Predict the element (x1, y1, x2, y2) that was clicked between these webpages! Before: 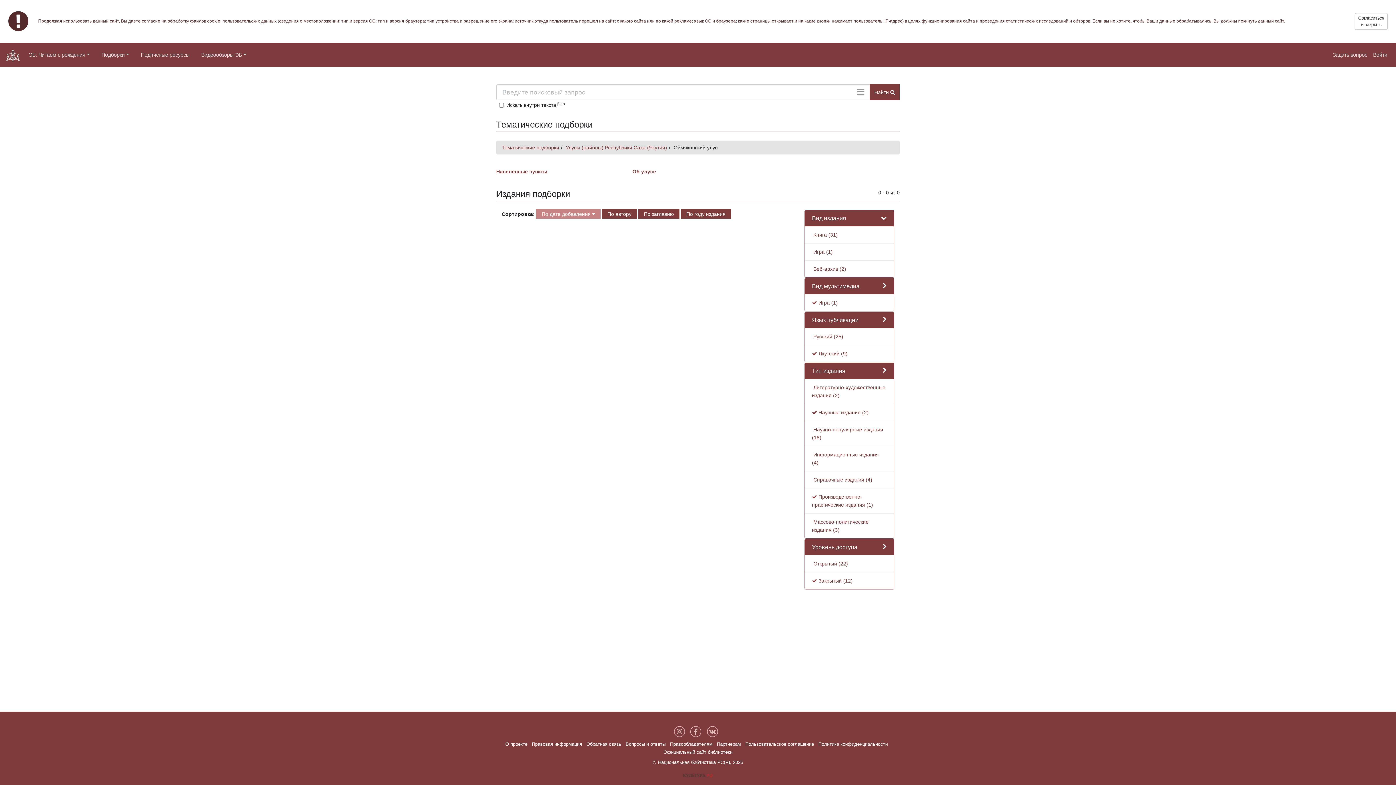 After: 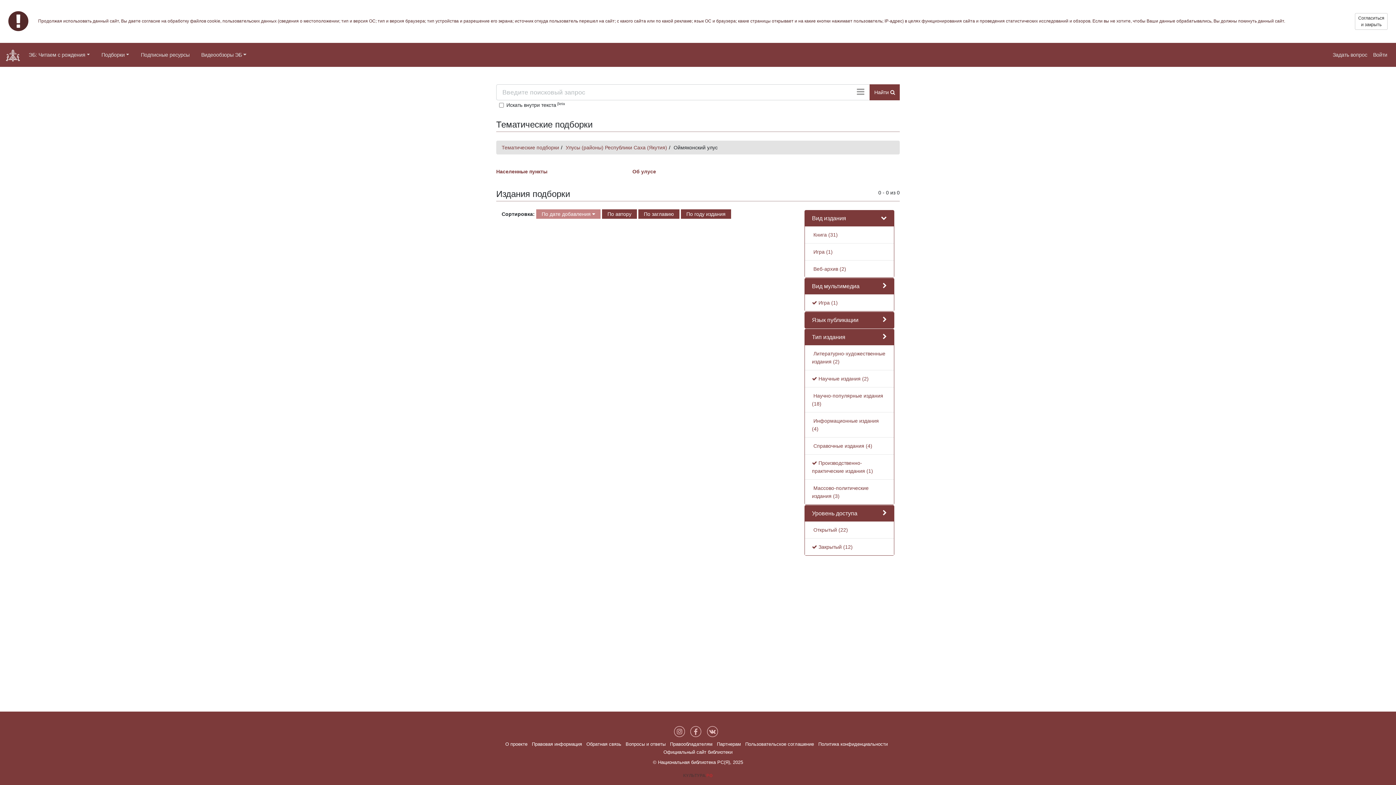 Action: label:  Якутский (9) bbox: (812, 351, 847, 356)